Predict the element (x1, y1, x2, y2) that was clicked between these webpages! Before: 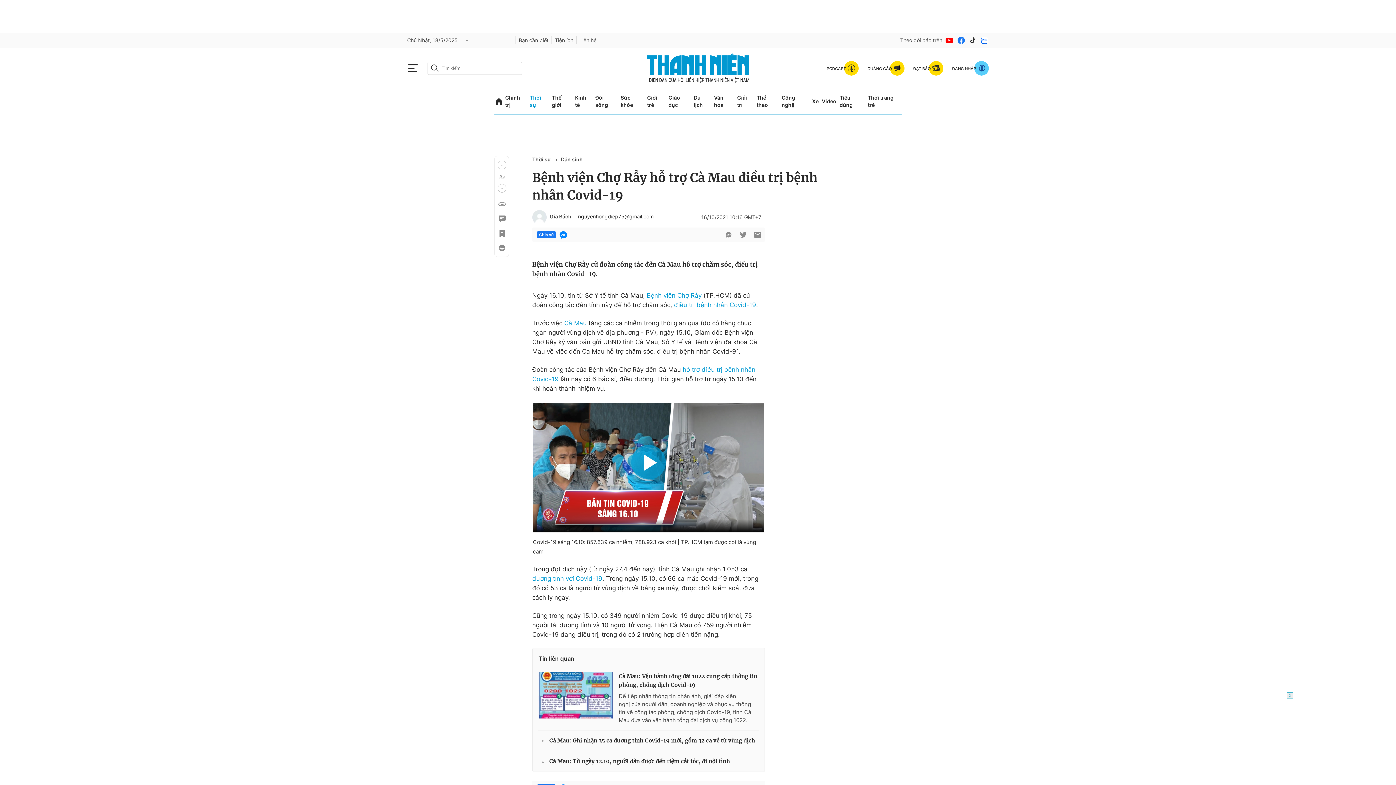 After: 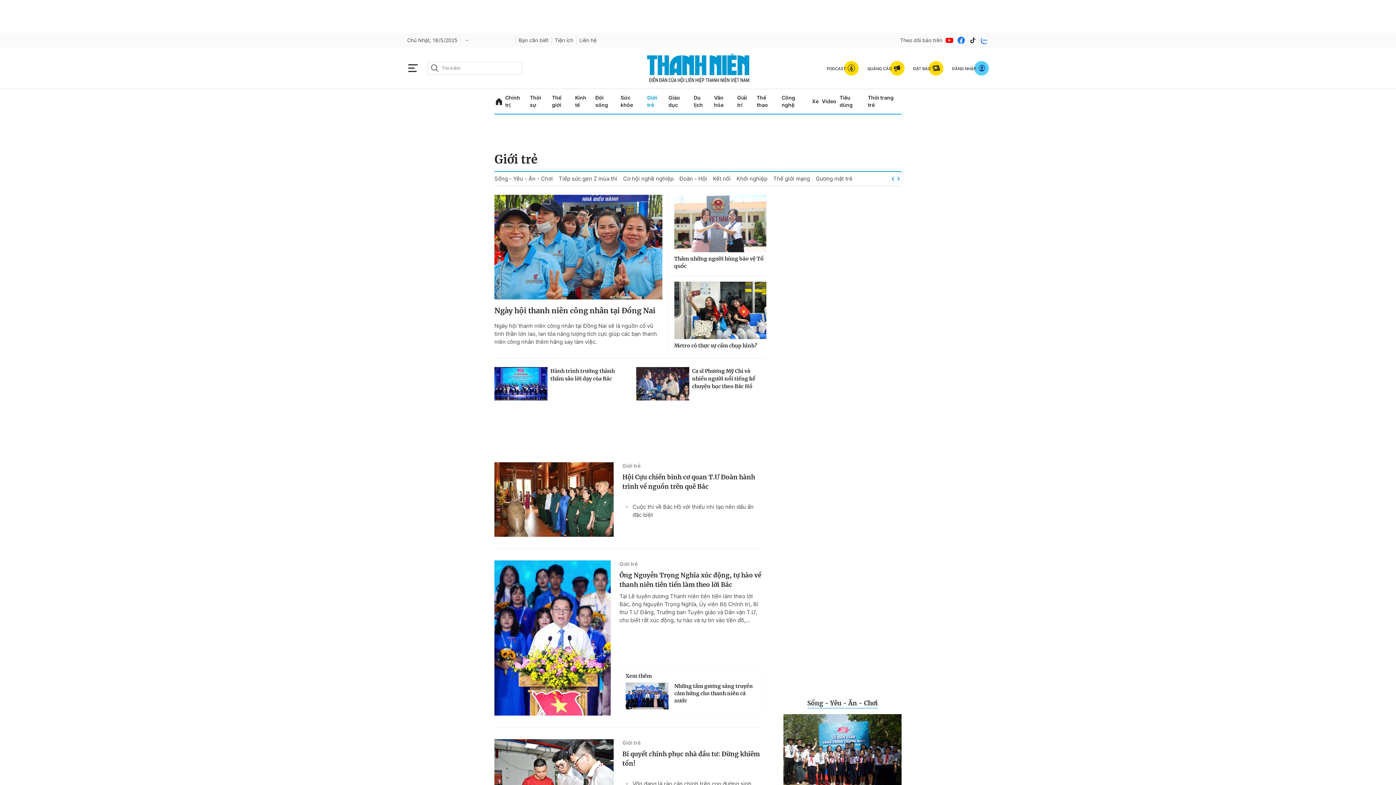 Action: label: Giới trẻ bbox: (647, 89, 665, 113)